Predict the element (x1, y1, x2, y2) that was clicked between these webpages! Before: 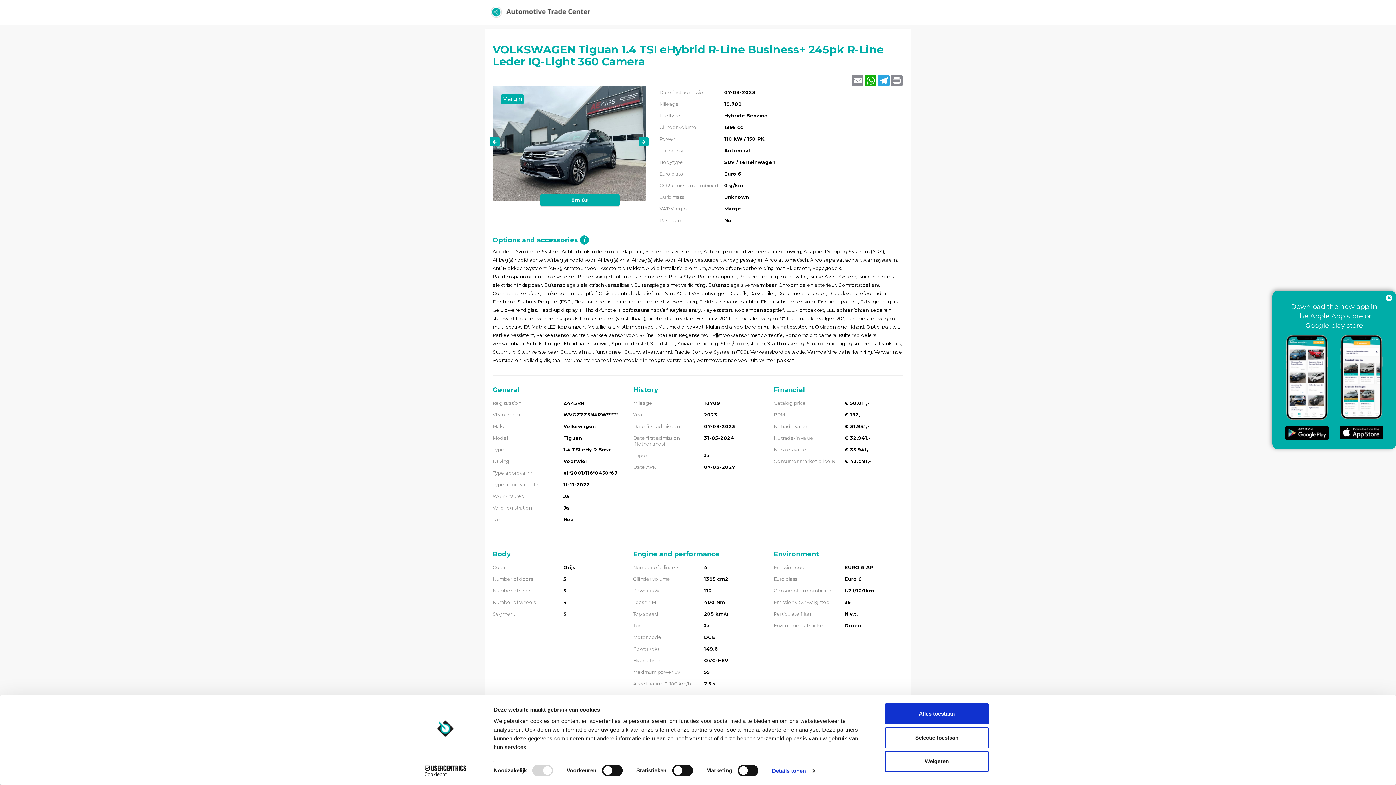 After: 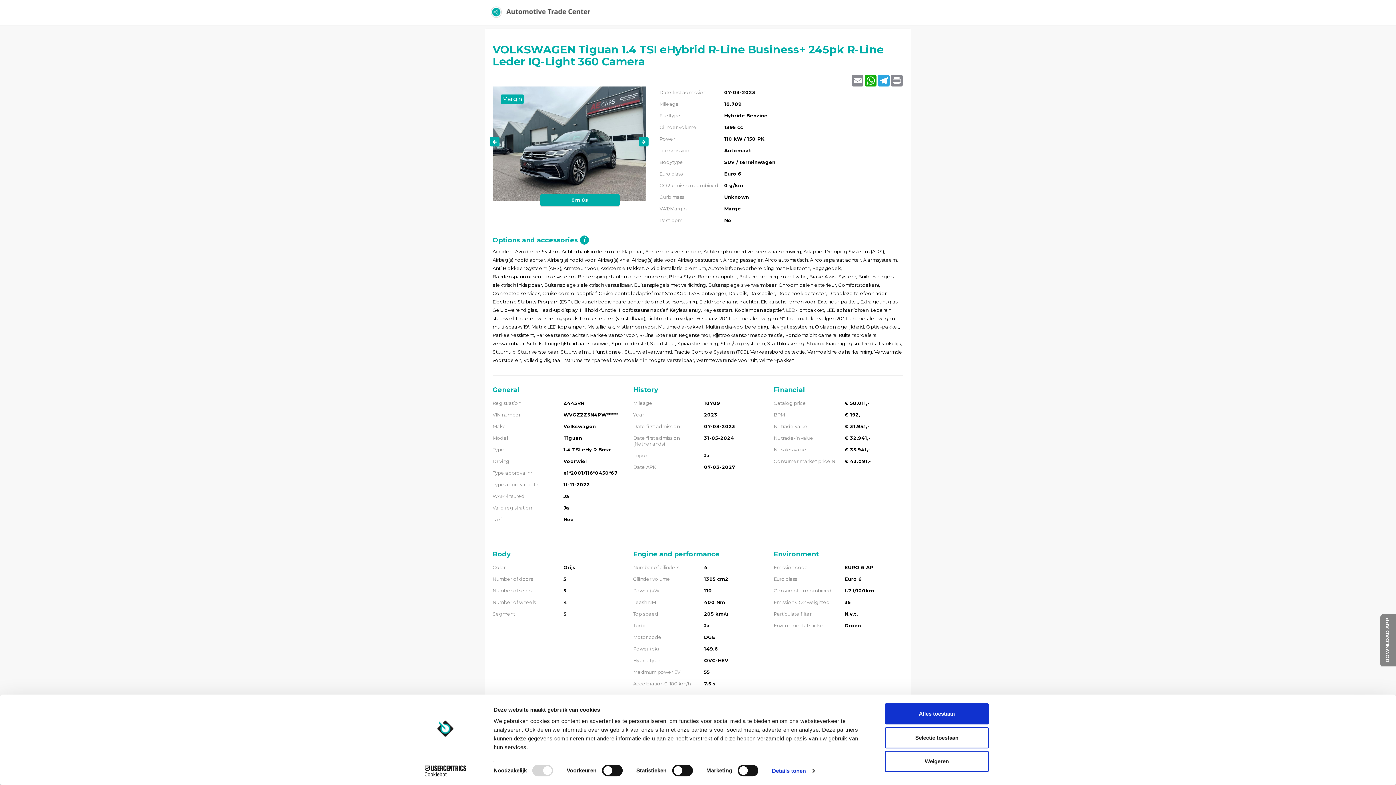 Action: bbox: (1386, 294, 1392, 302)